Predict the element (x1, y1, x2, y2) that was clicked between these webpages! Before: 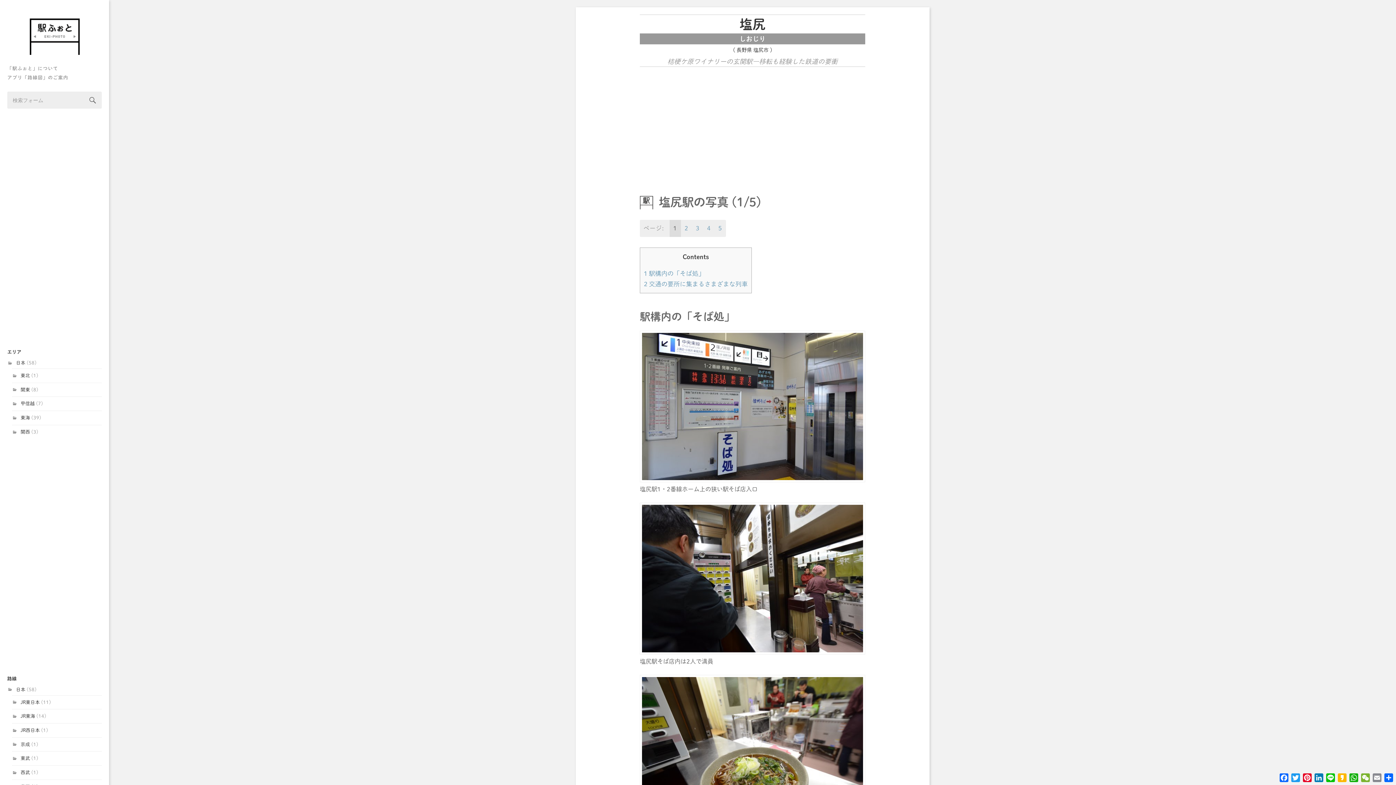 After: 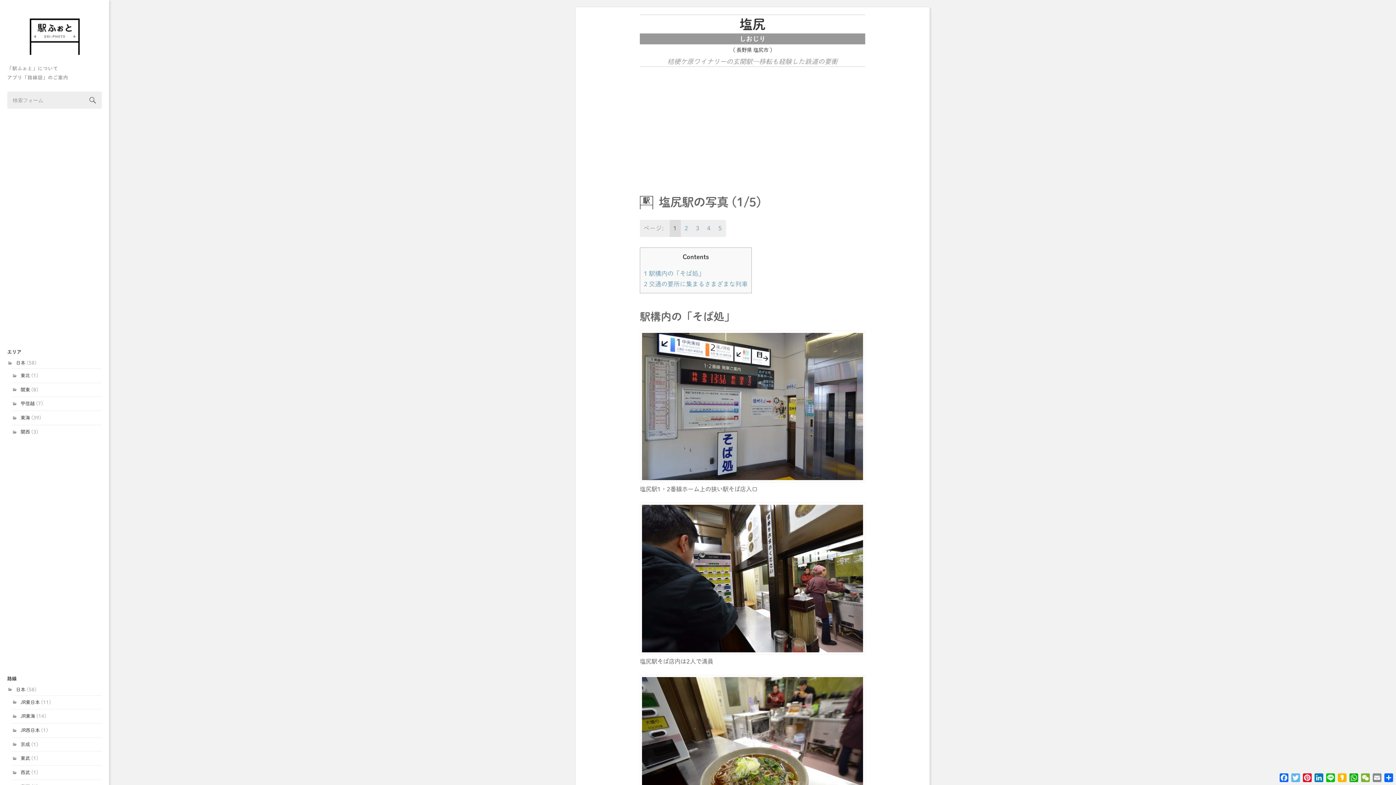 Action: bbox: (1290, 772, 1301, 784) label: Twitter